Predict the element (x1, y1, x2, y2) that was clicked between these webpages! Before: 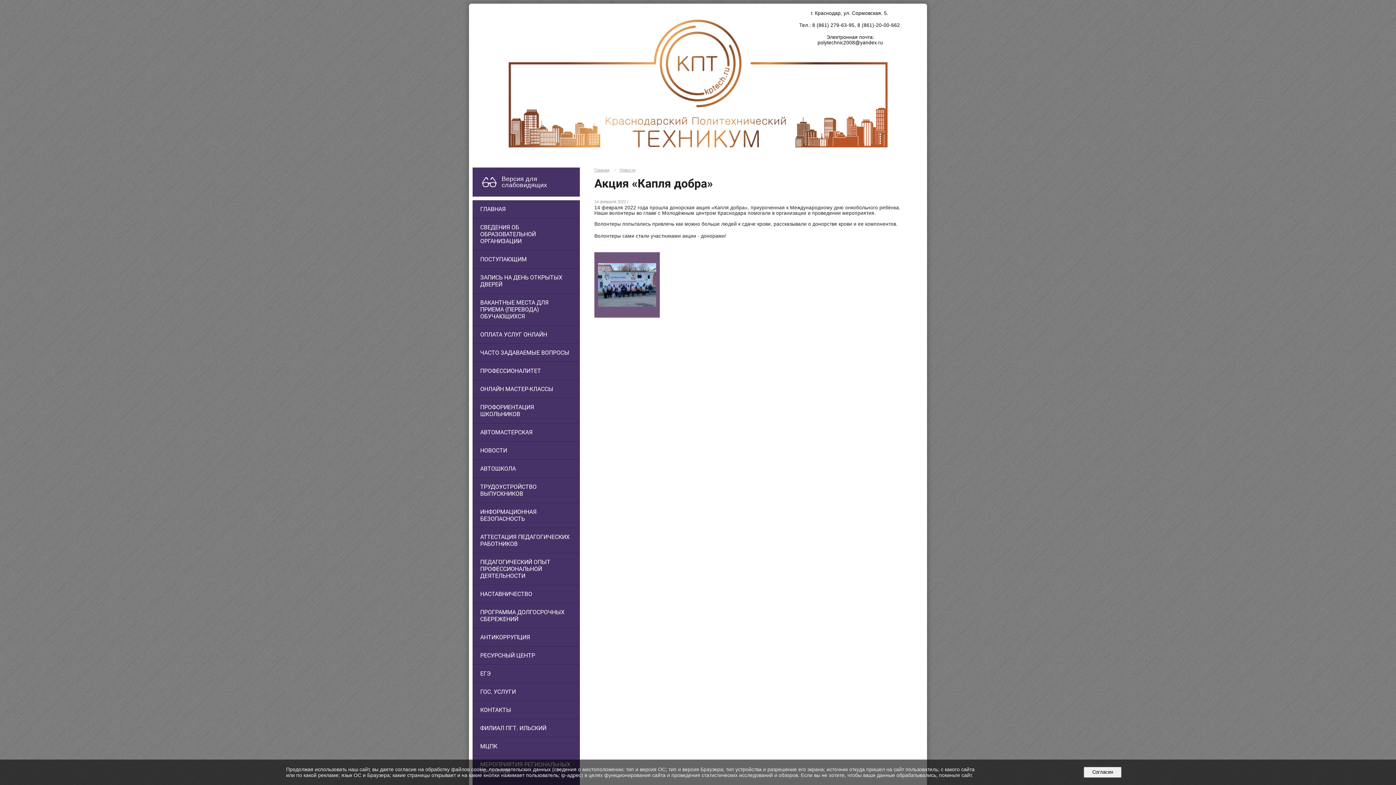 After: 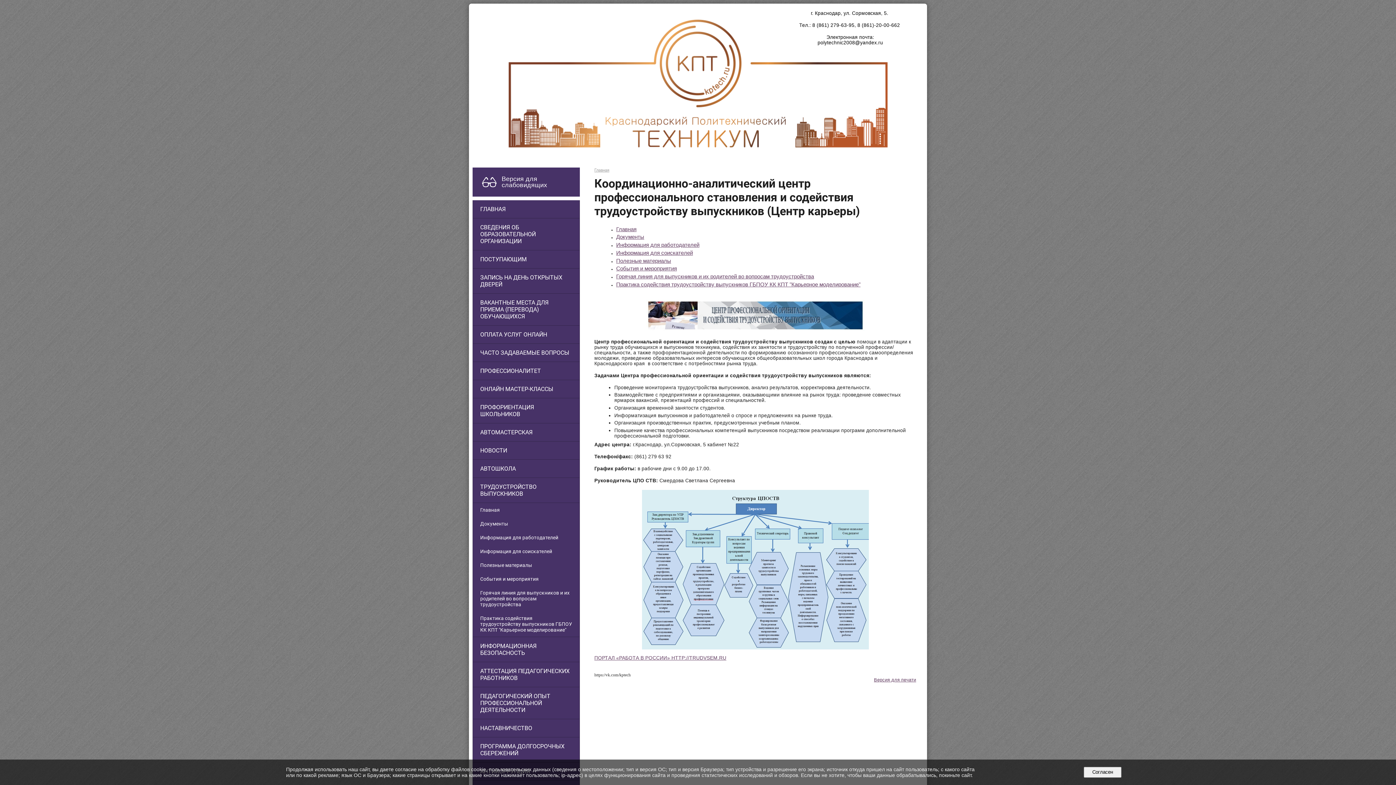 Action: bbox: (473, 478, 579, 502) label: ТРУДОУСТРОЙСТВО ВЫПУСКНИКОВ